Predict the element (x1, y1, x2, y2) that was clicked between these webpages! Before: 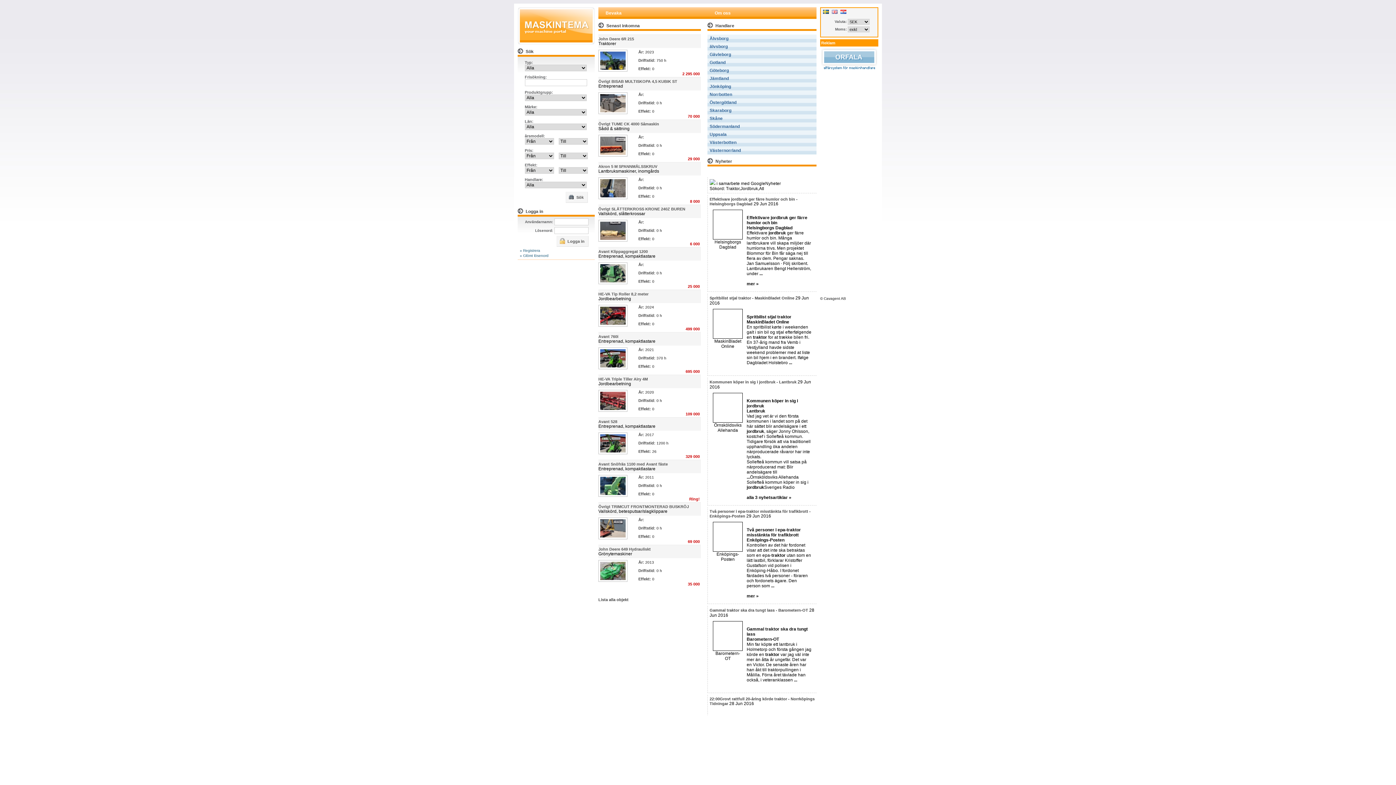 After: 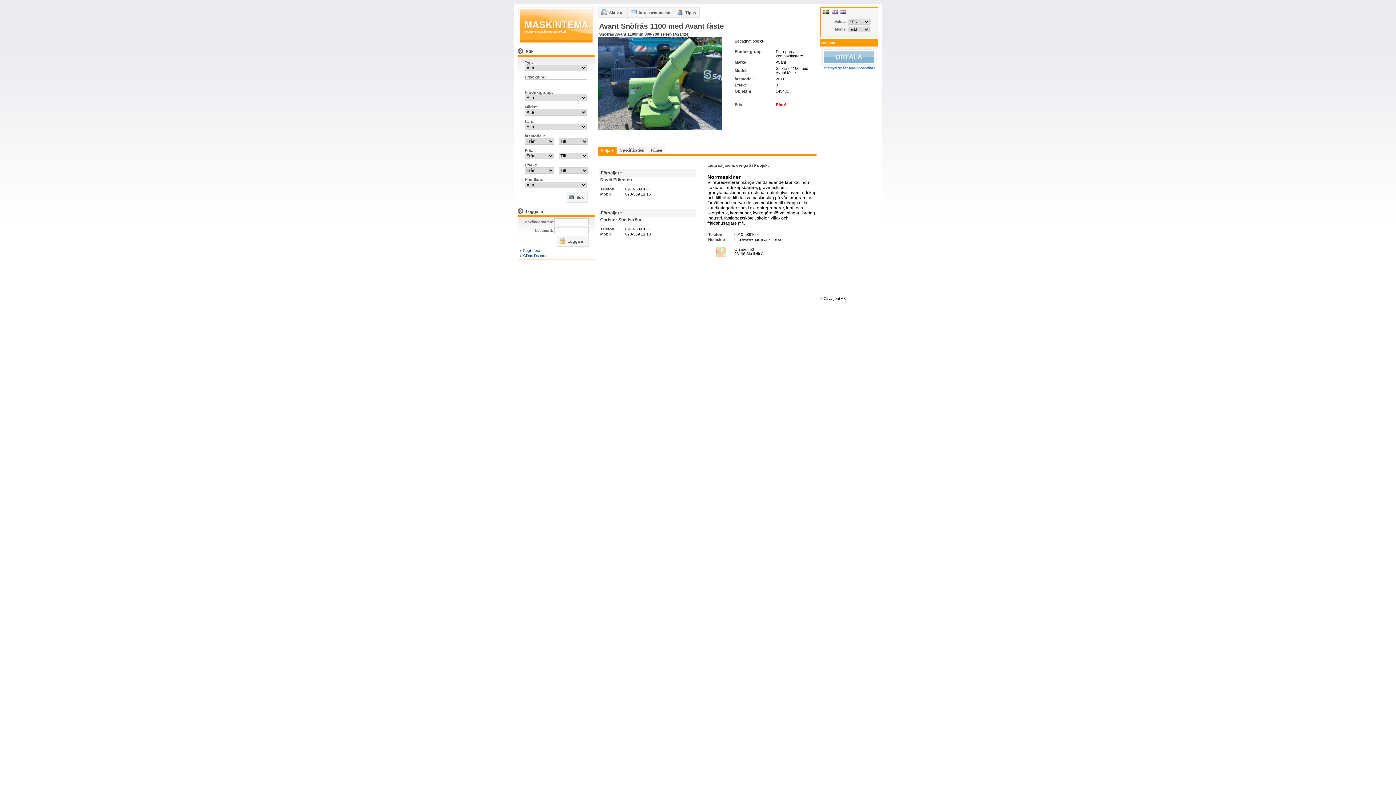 Action: bbox: (598, 492, 627, 498)